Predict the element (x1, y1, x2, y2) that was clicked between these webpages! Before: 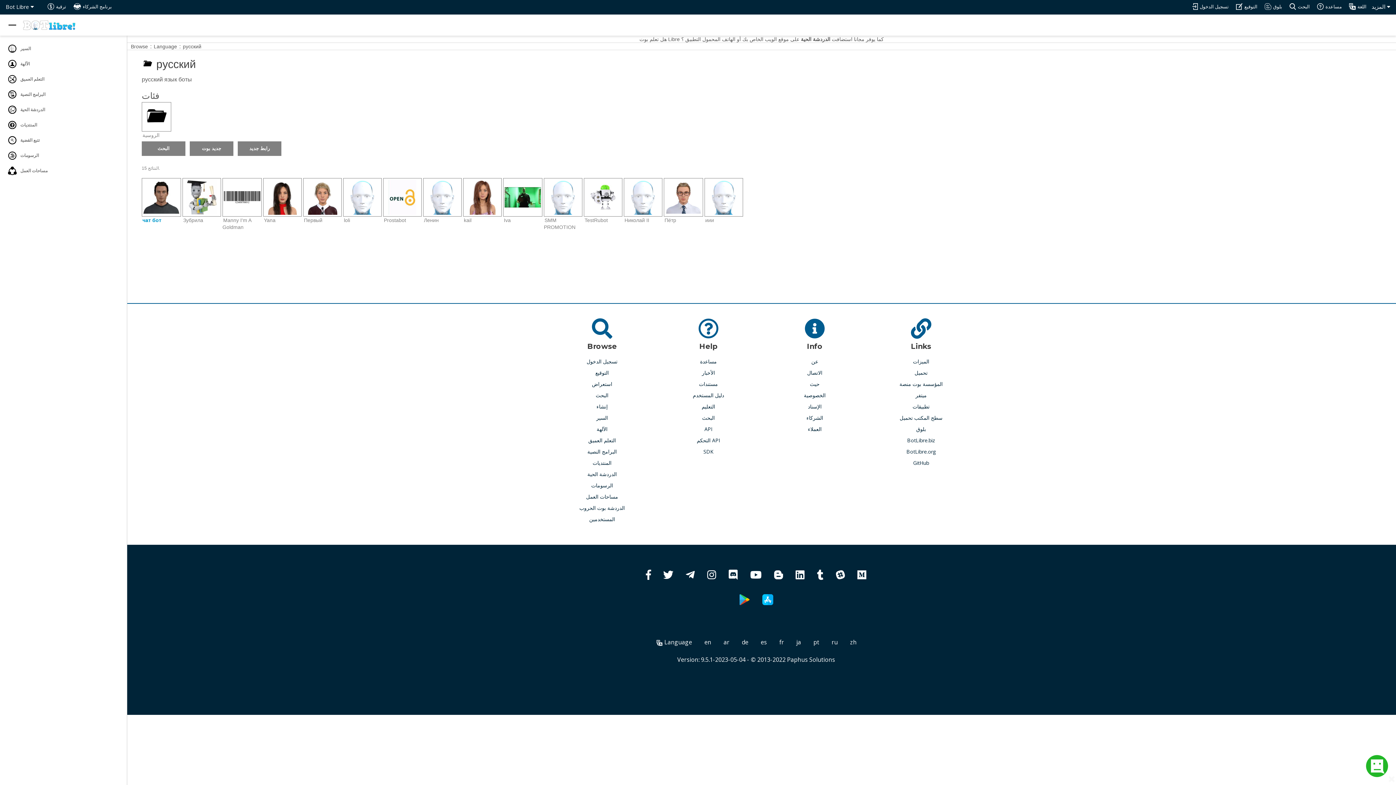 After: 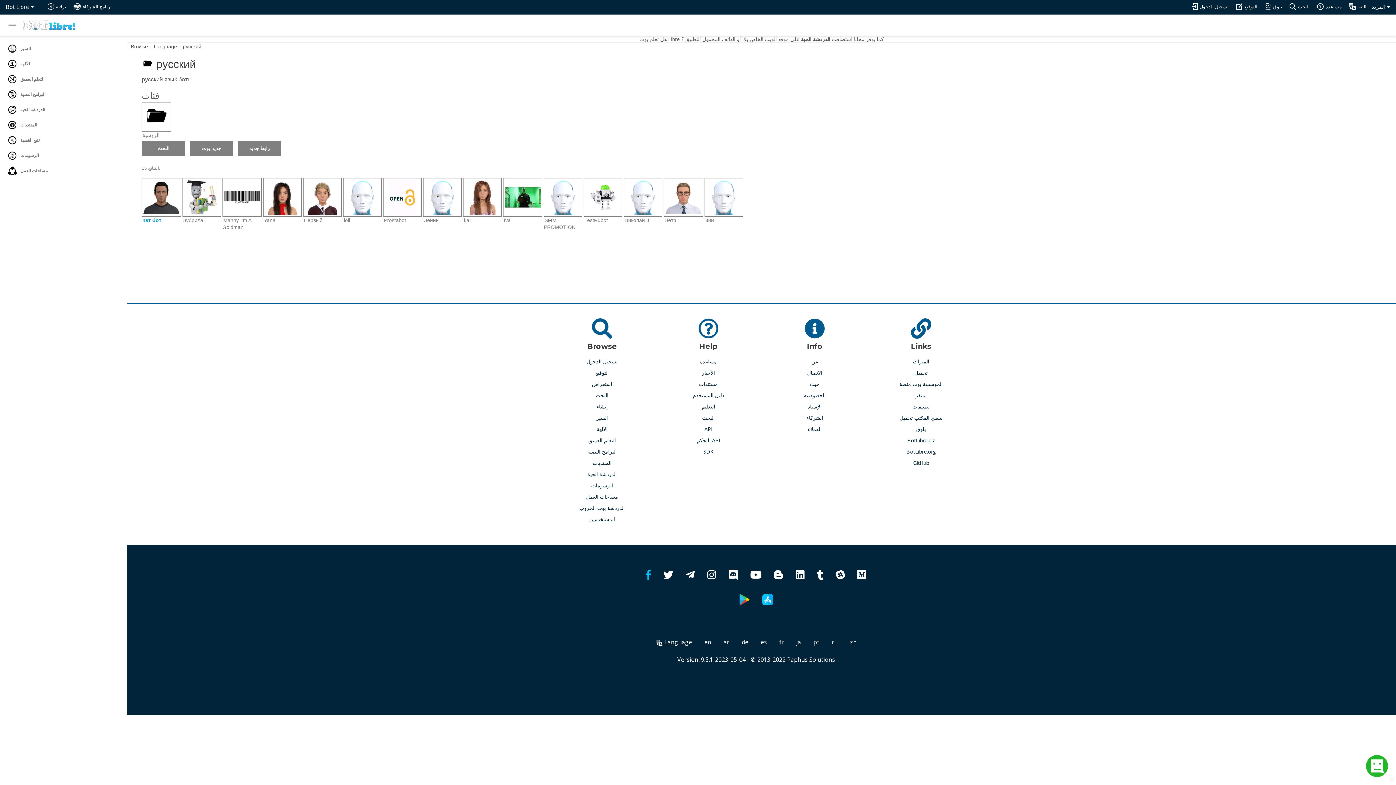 Action: bbox: (646, 573, 651, 580)